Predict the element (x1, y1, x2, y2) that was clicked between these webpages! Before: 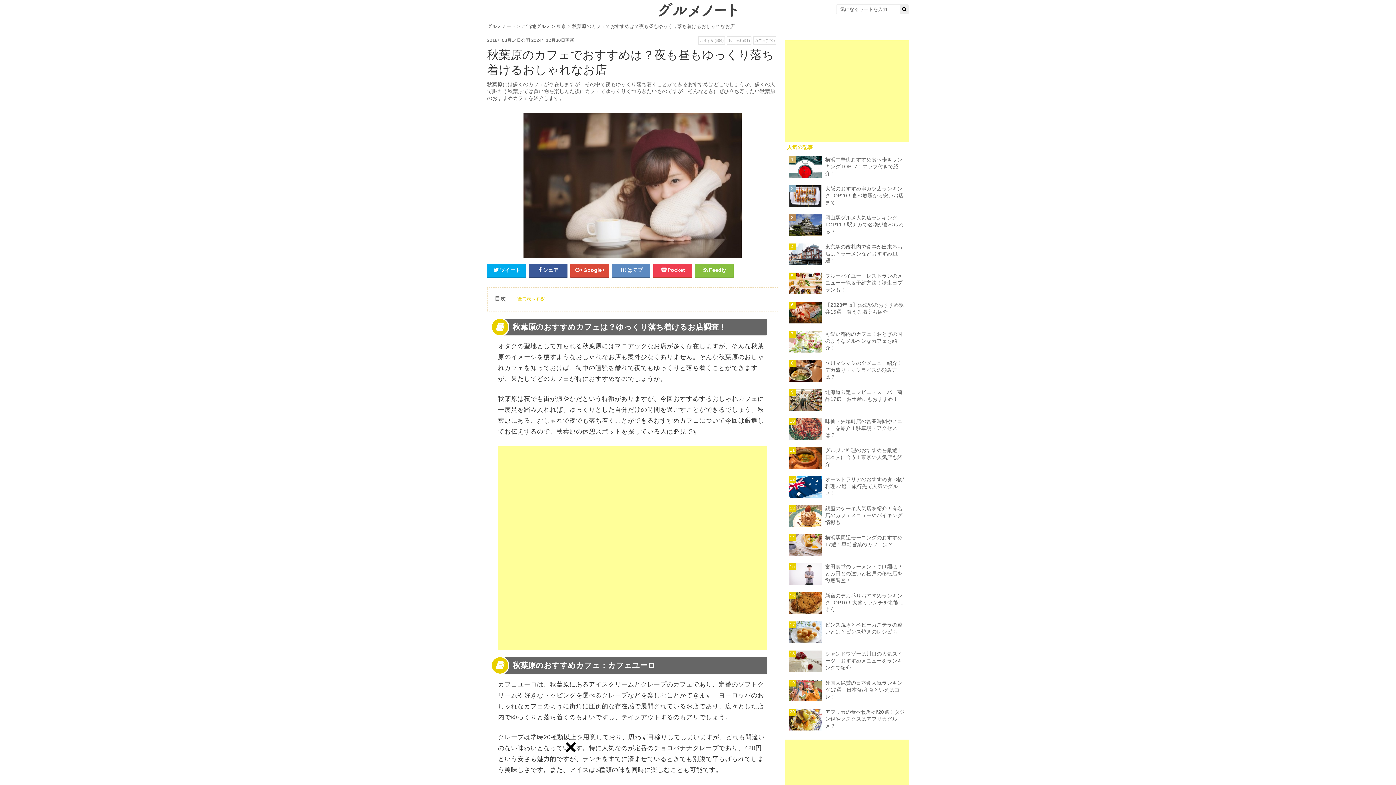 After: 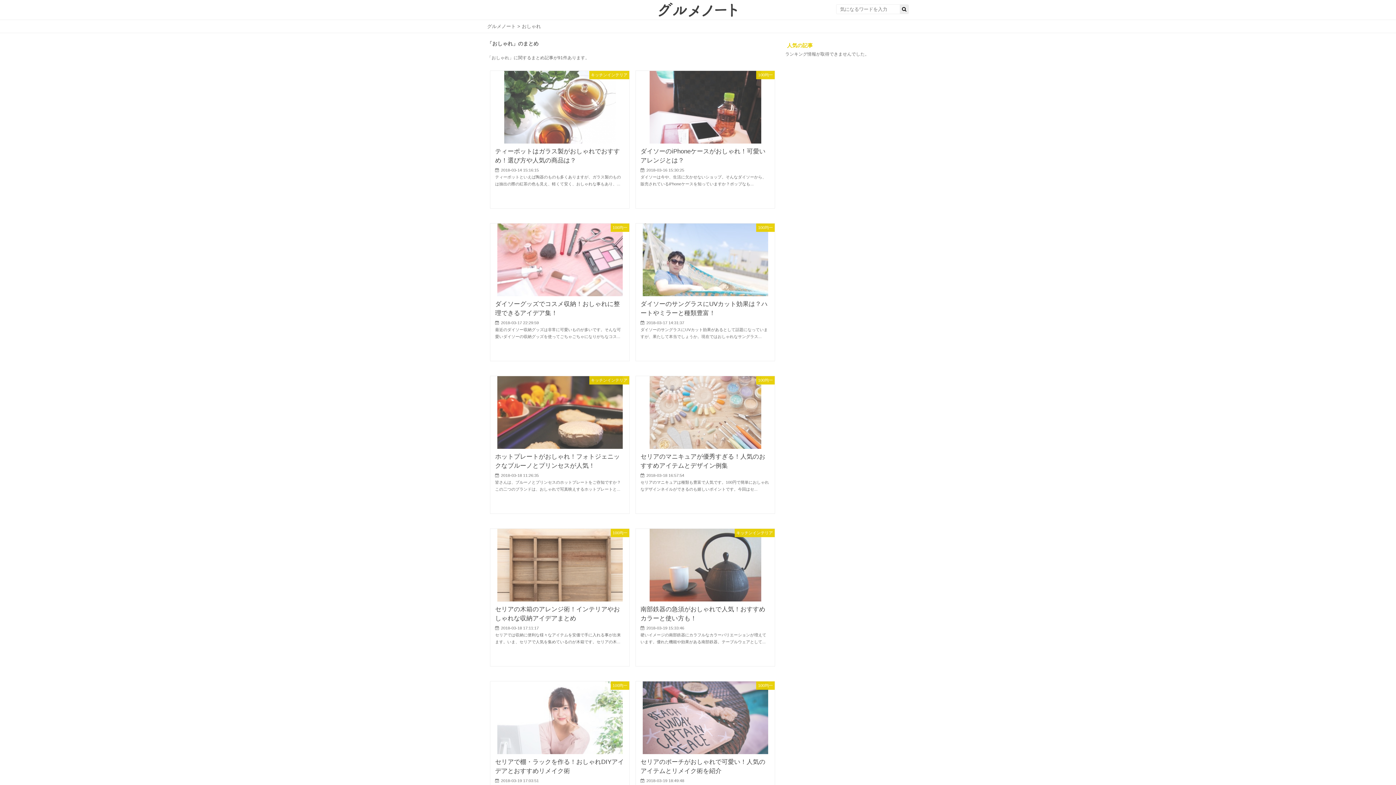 Action: bbox: (727, 36, 751, 44) label: おしゃれ(91)